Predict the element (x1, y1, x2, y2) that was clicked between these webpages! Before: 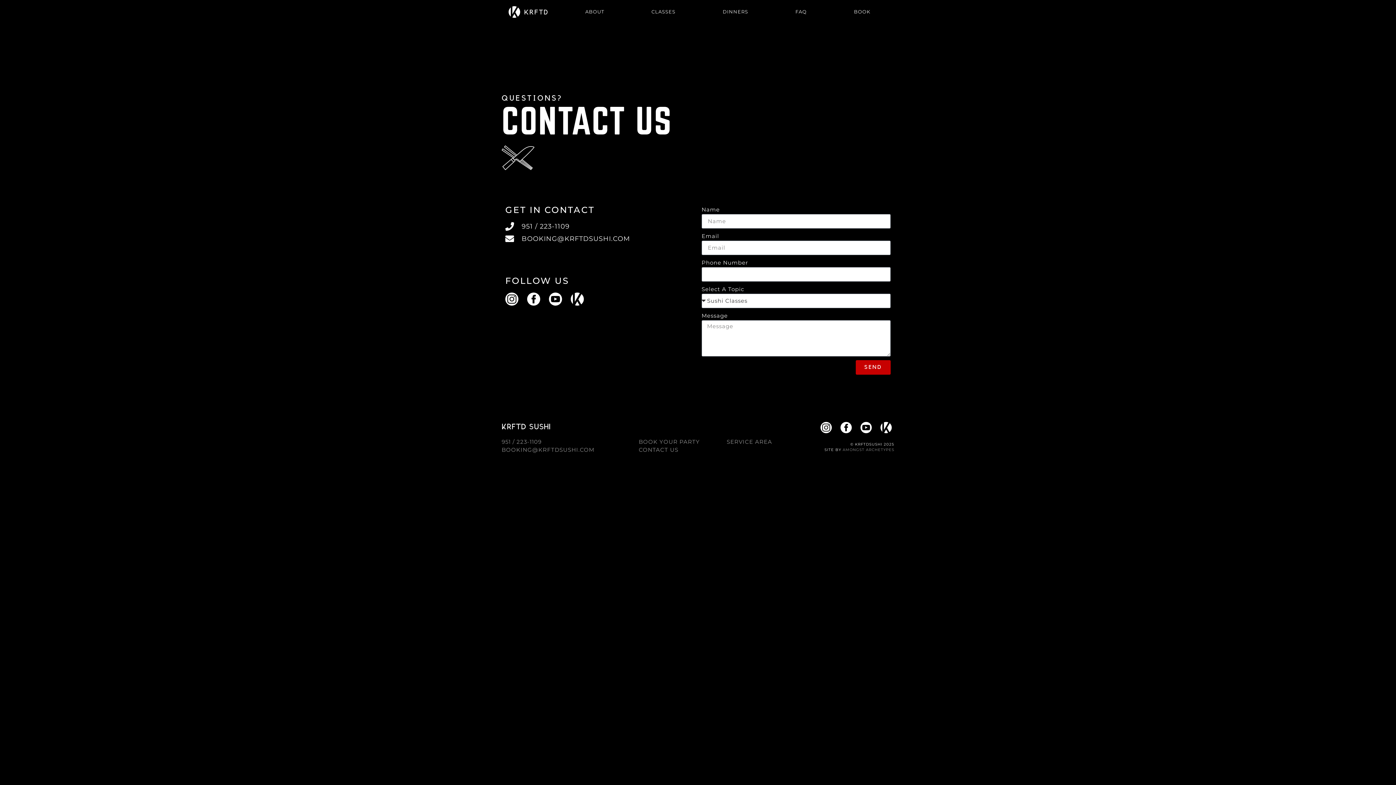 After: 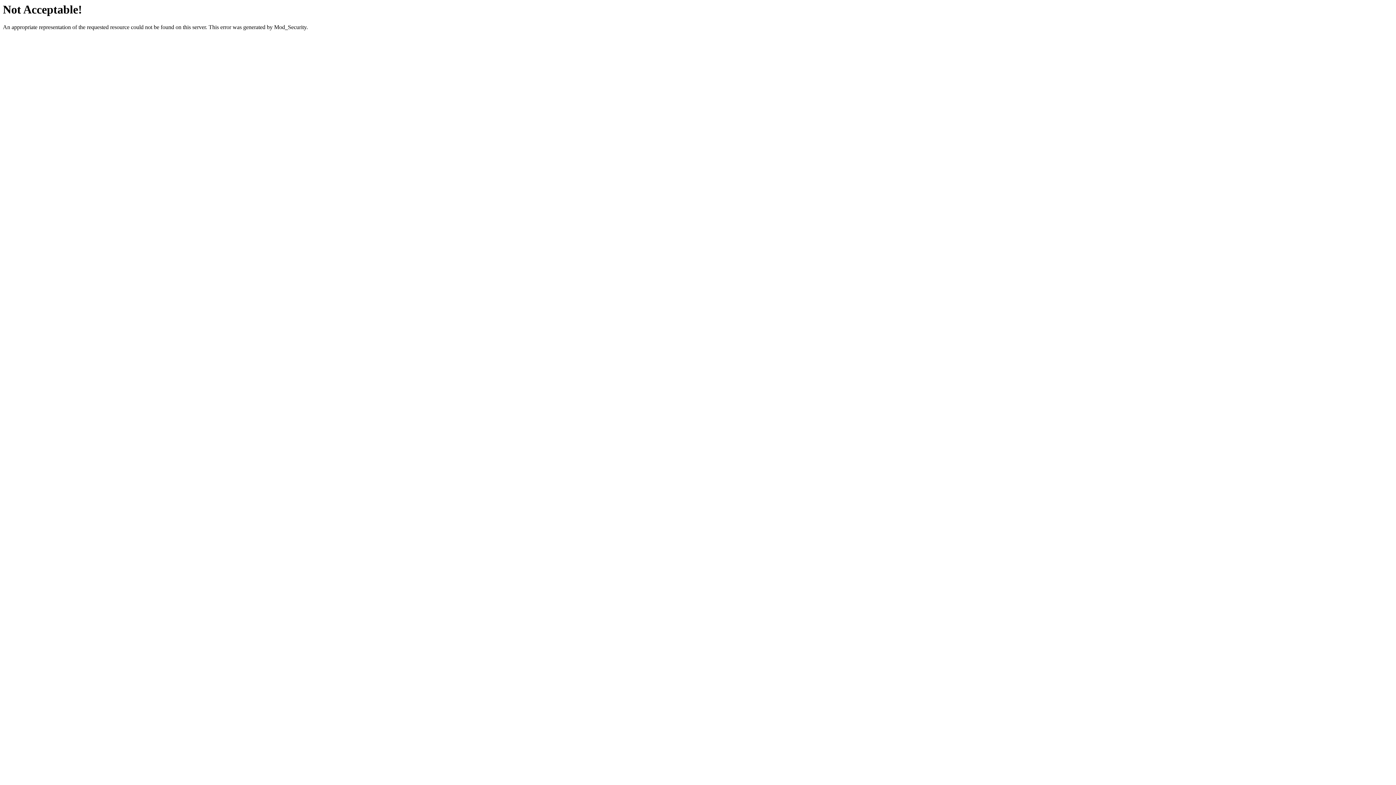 Action: bbox: (842, 447, 894, 452) label: AMONGST ARCHETYPES